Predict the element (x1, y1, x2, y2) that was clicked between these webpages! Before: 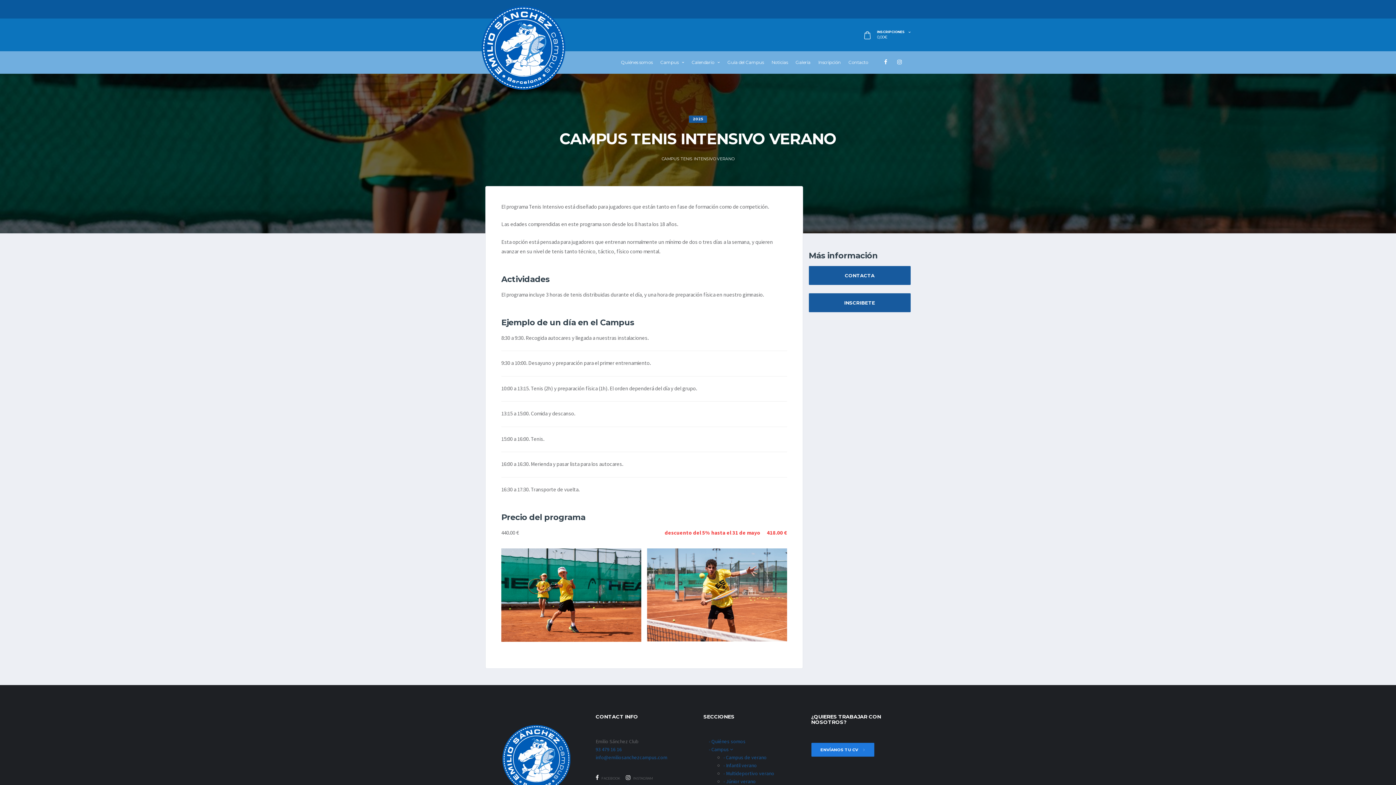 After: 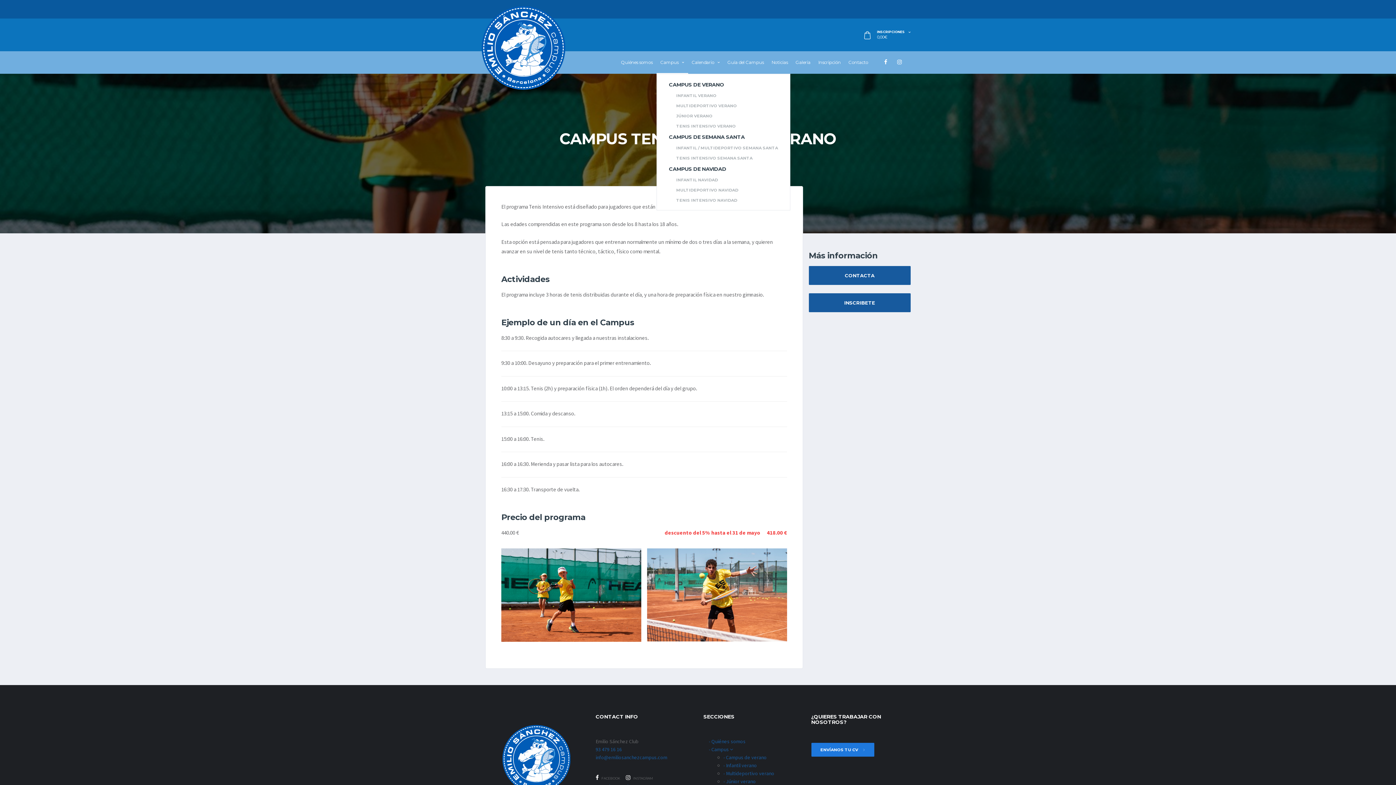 Action: bbox: (656, 51, 688, 73) label: Campus